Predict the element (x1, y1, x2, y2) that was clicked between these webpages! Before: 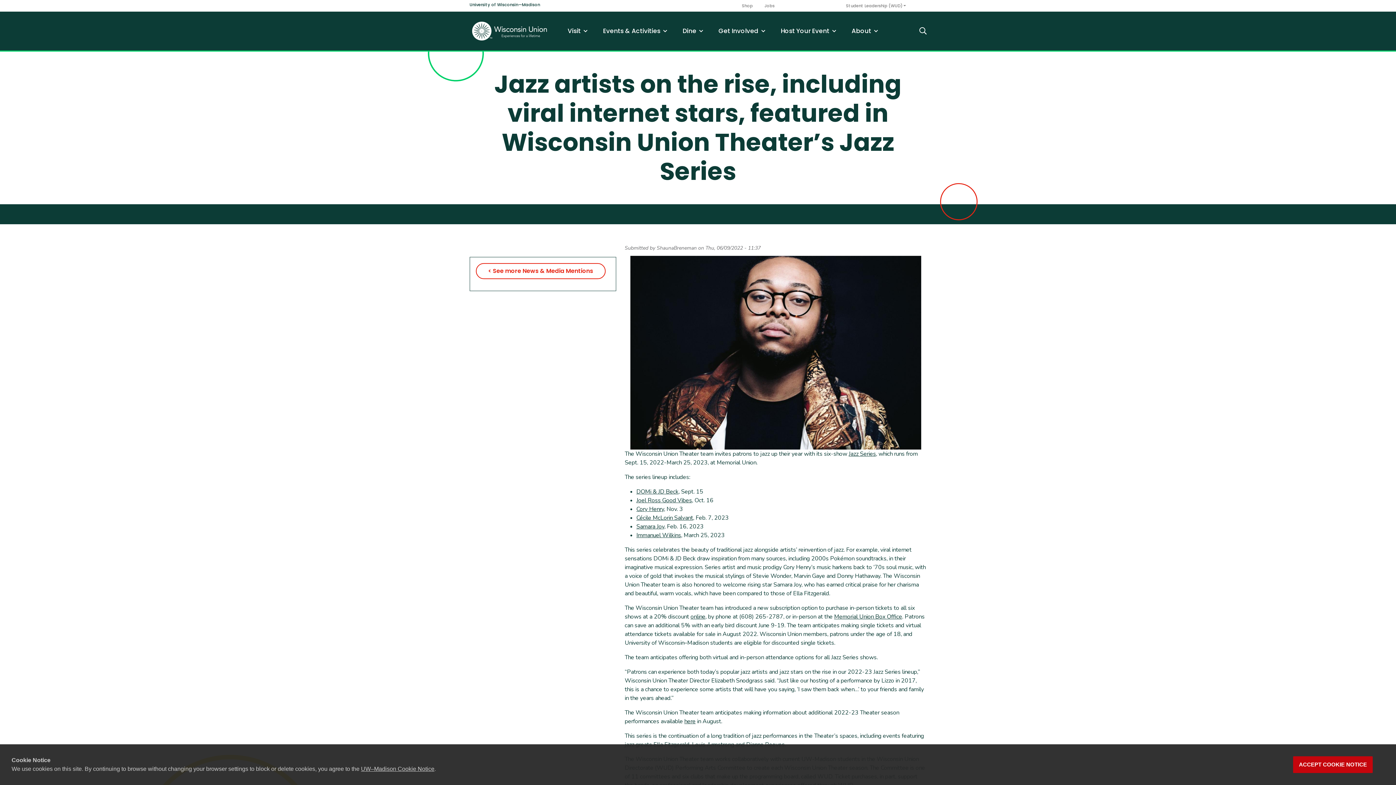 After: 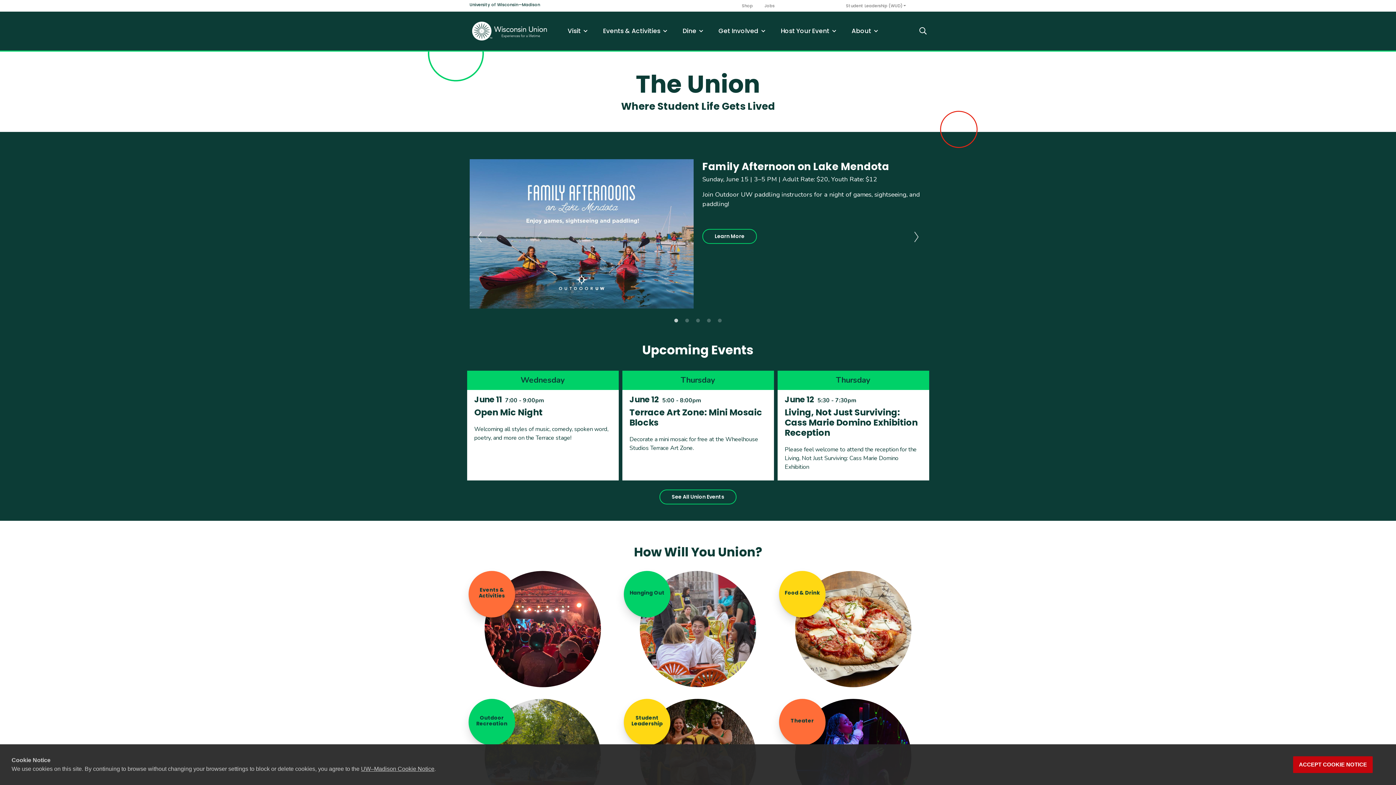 Action: bbox: (469, 17, 549, 45)